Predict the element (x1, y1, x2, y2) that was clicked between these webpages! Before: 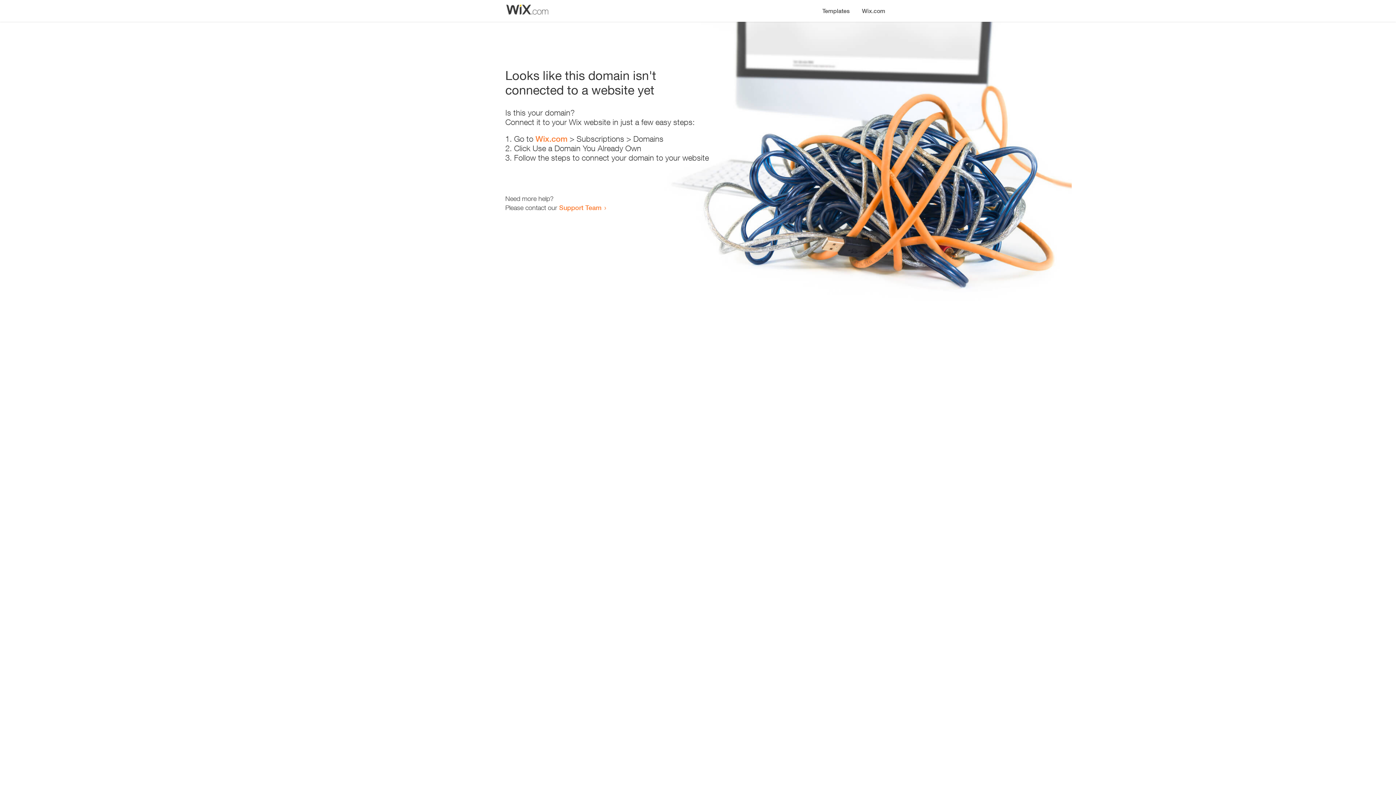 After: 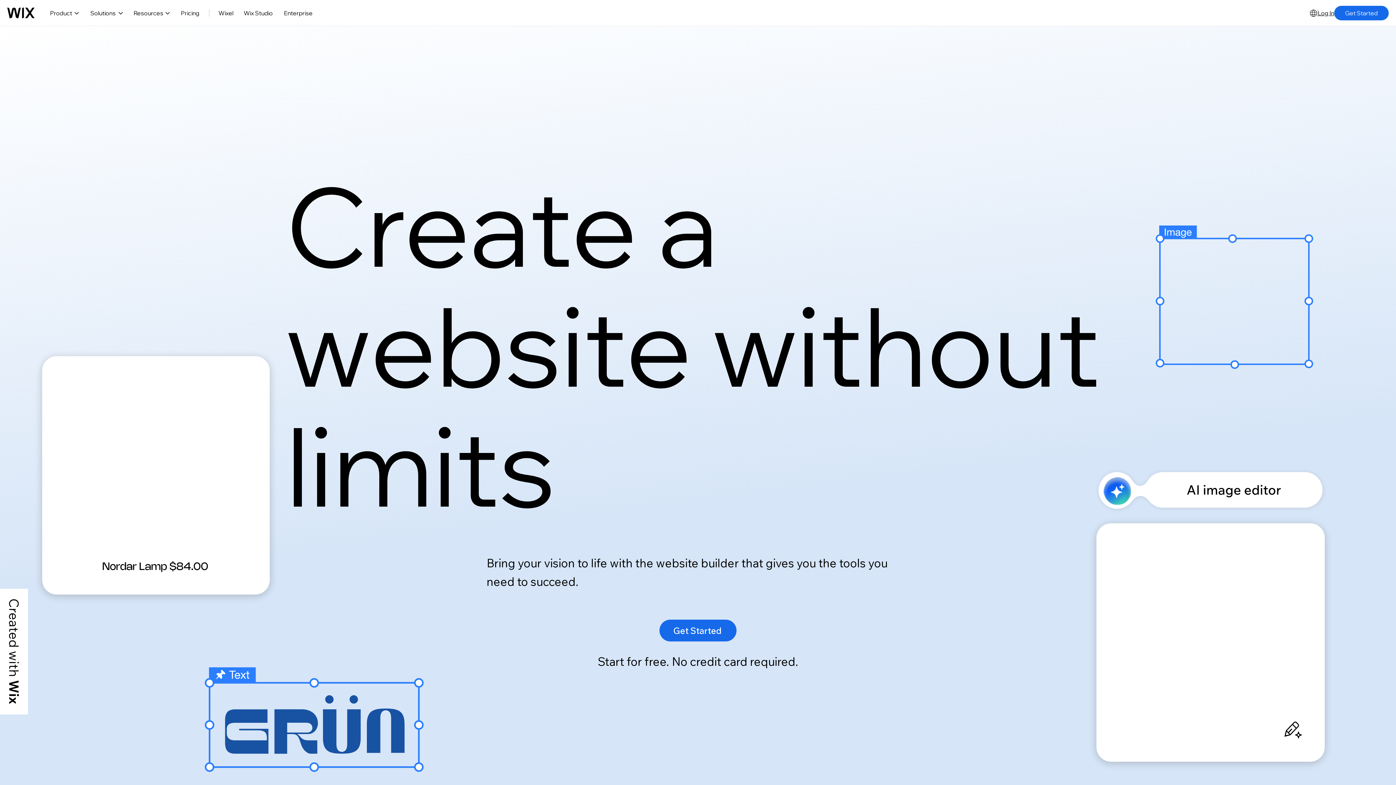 Action: bbox: (535, 134, 567, 143) label: Wix.com